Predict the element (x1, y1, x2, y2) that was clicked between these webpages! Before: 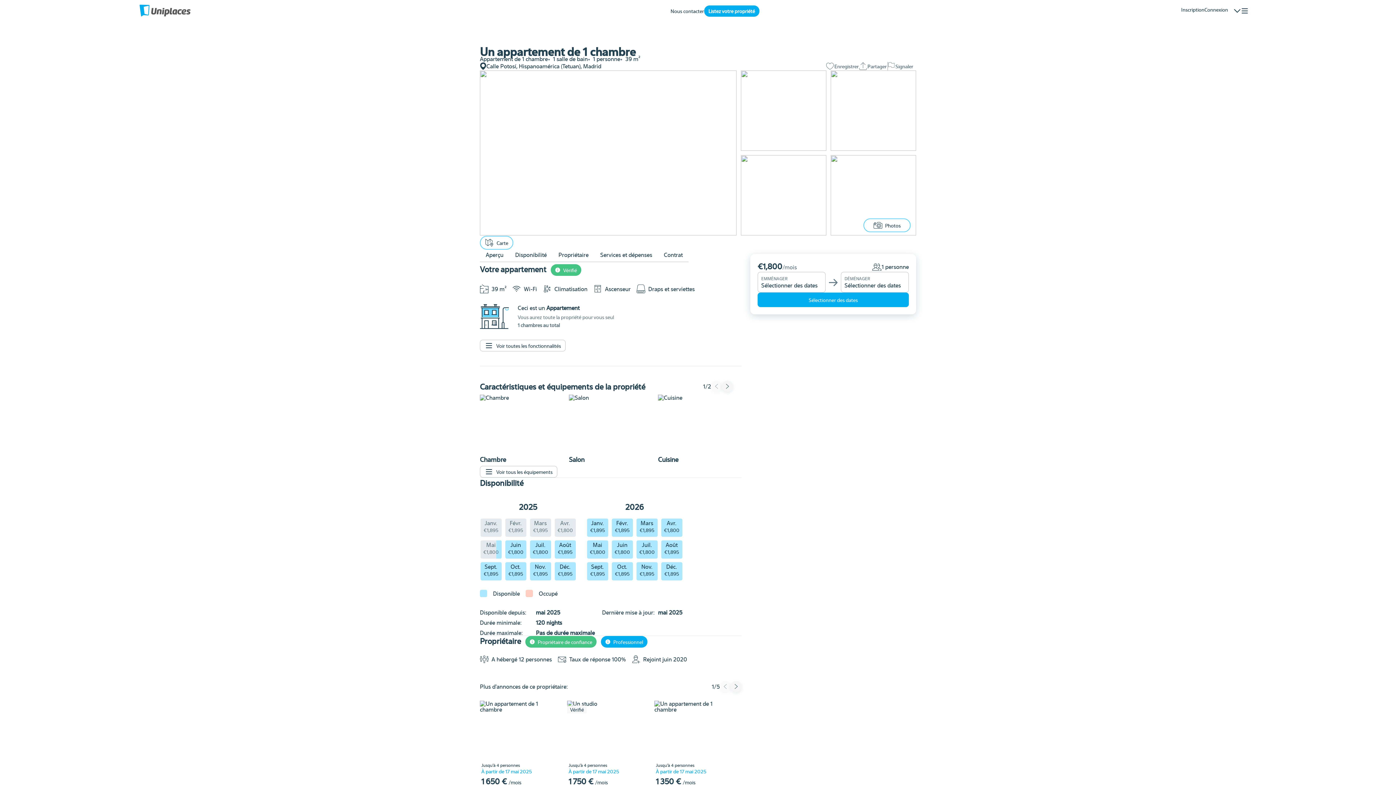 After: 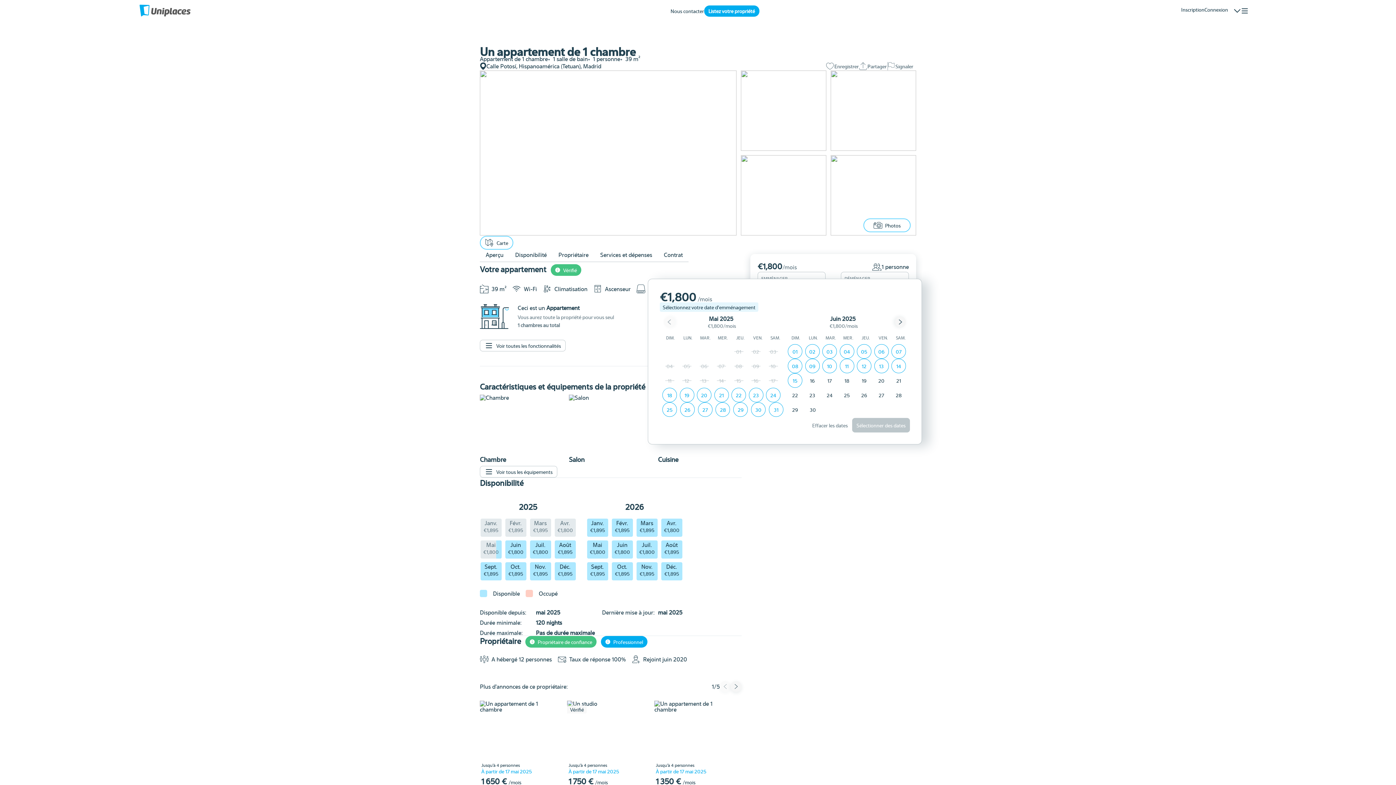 Action: bbox: (757, 292, 909, 307) label: Sélectionner des dates